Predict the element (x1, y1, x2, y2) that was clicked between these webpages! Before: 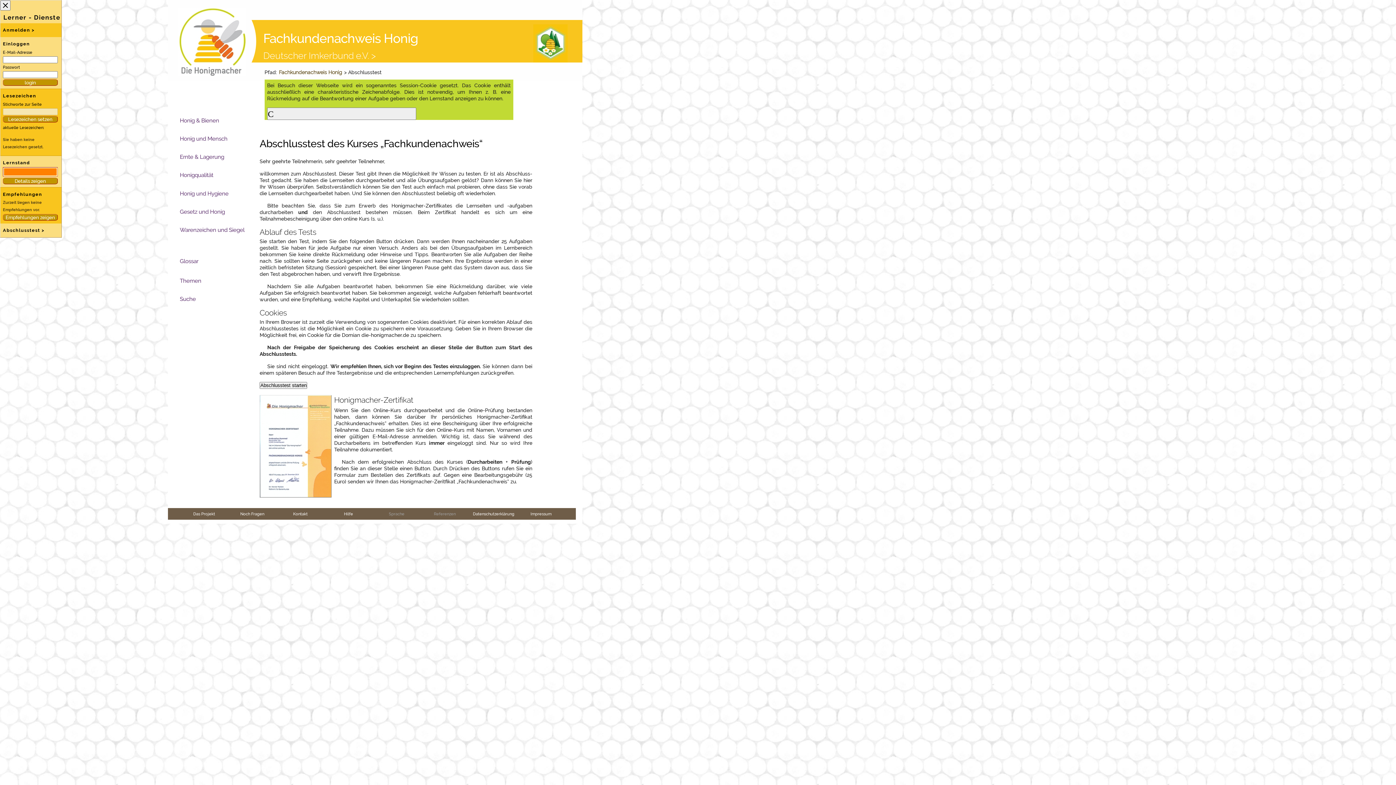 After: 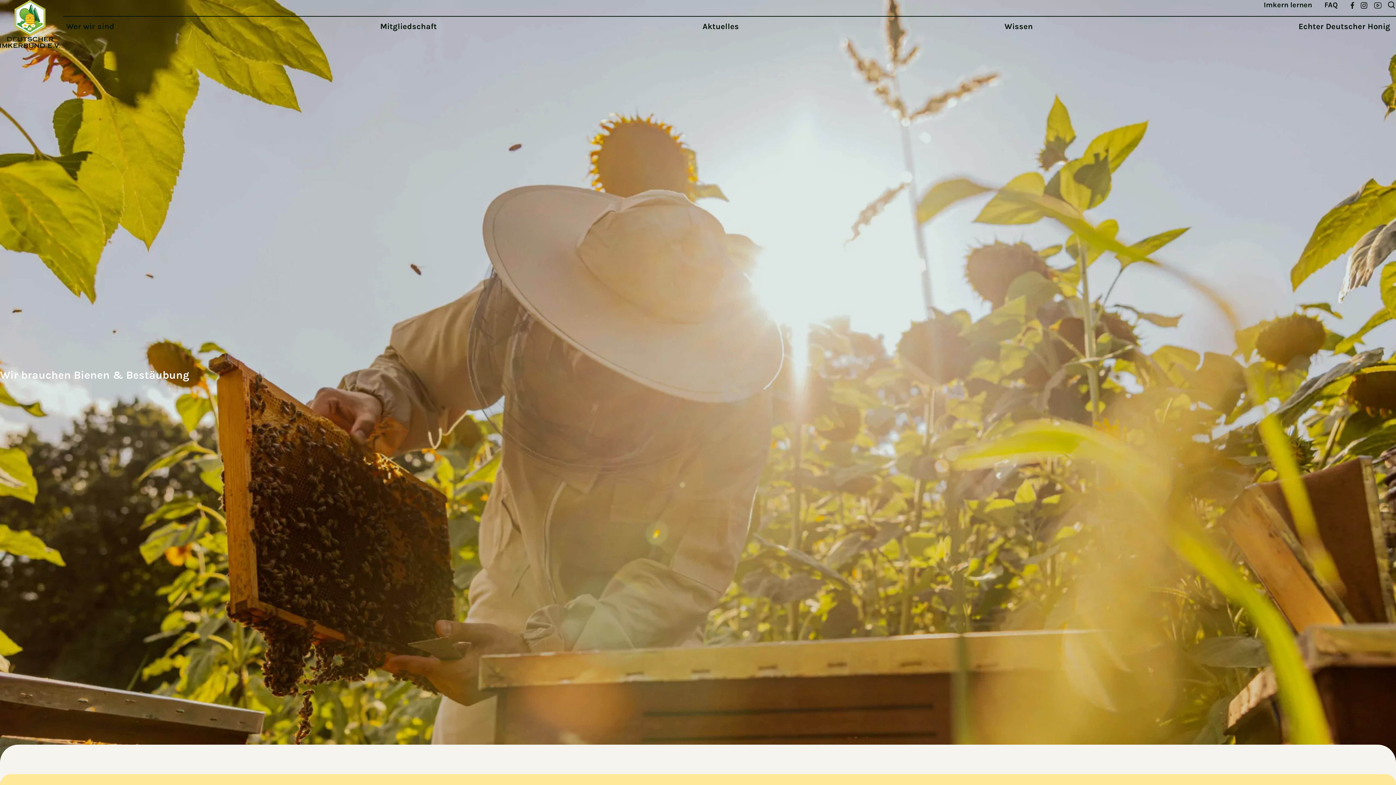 Action: bbox: (263, 50, 376, 61) label: Deutscher Imkerbund e.V. >